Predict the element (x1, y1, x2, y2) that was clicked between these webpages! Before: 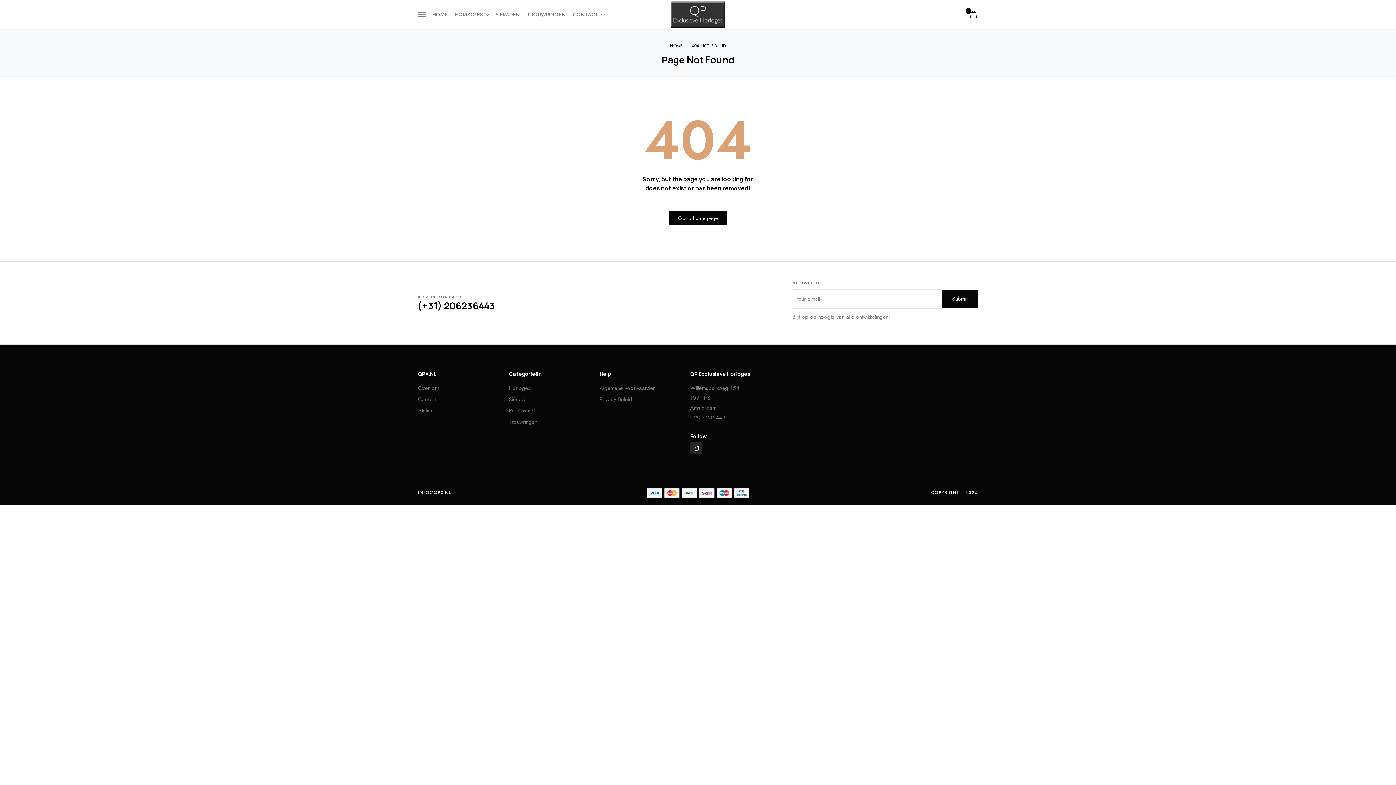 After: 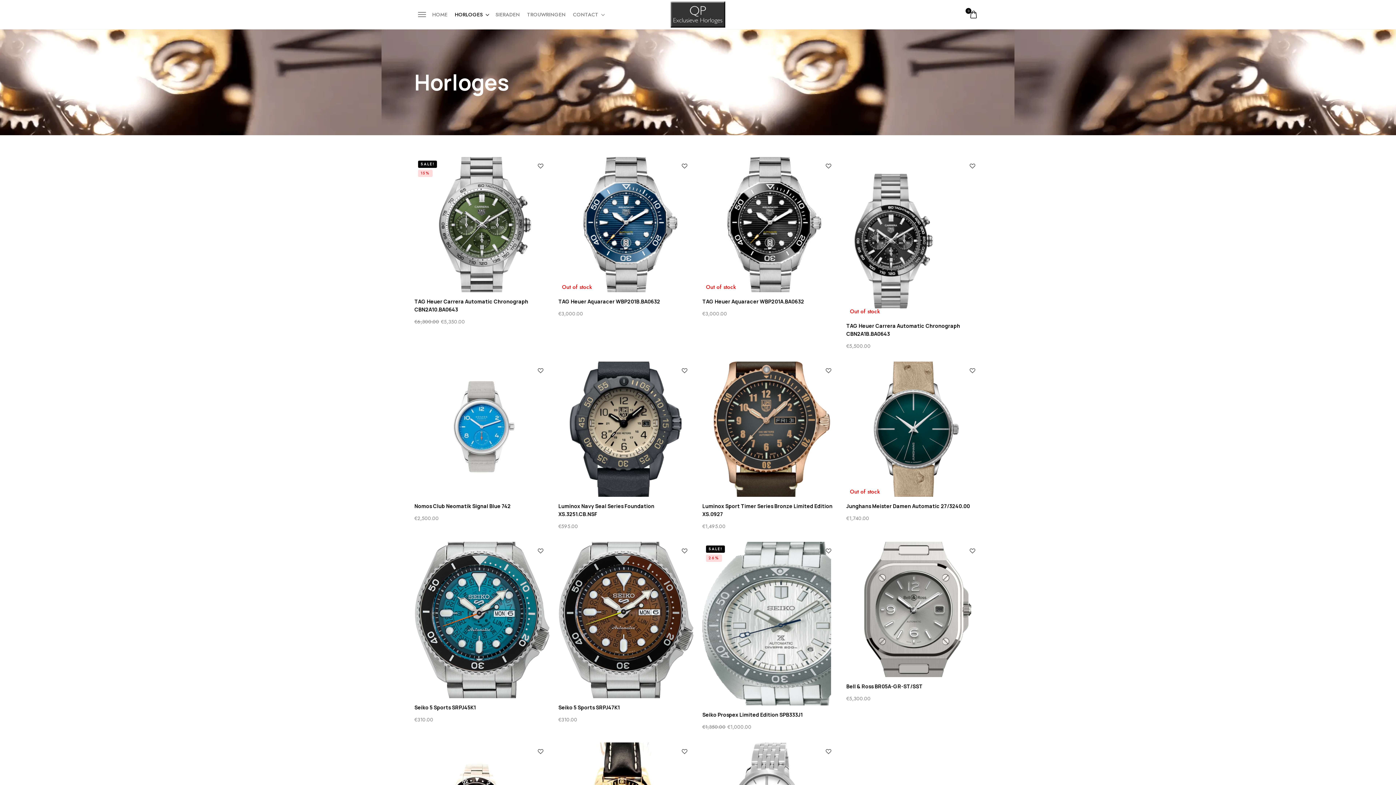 Action: label: Horloges bbox: (508, 383, 592, 393)